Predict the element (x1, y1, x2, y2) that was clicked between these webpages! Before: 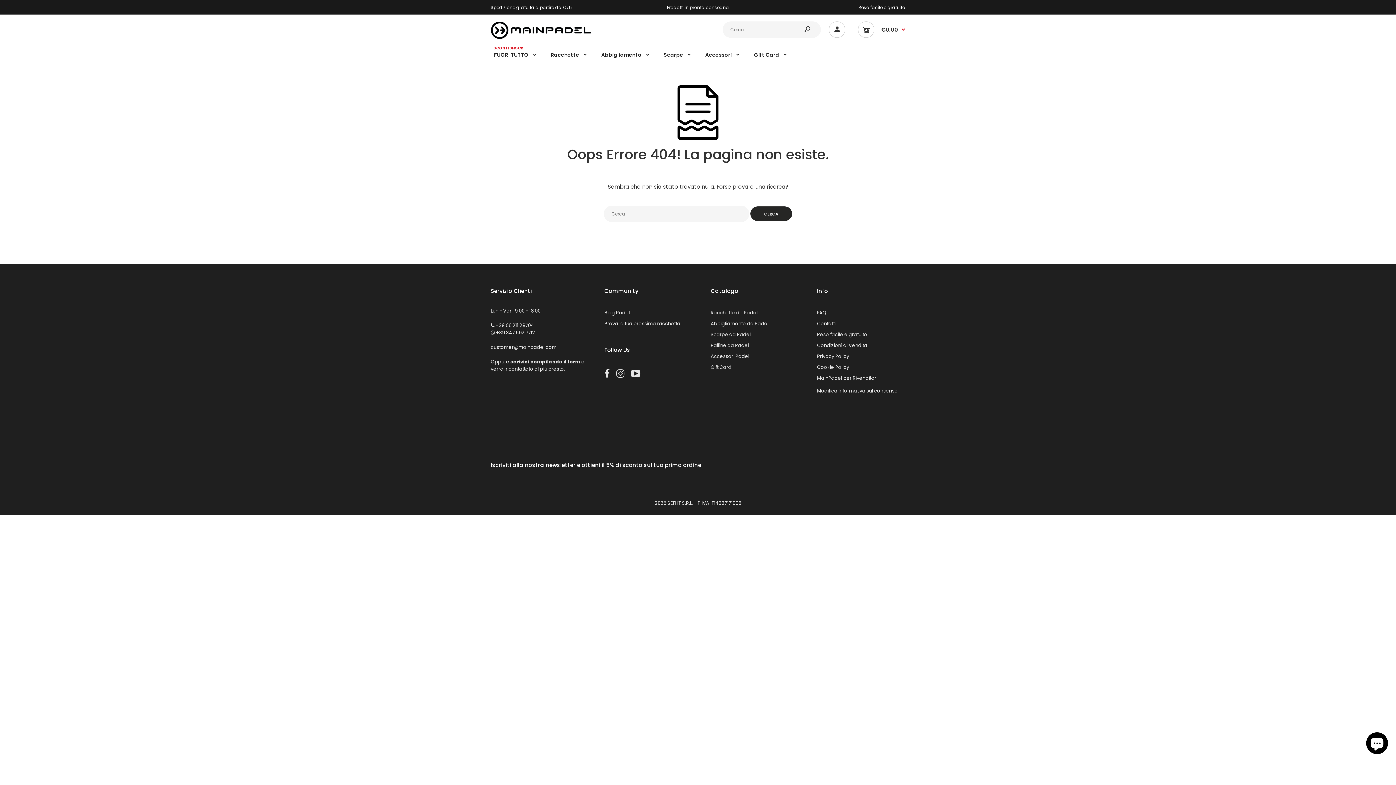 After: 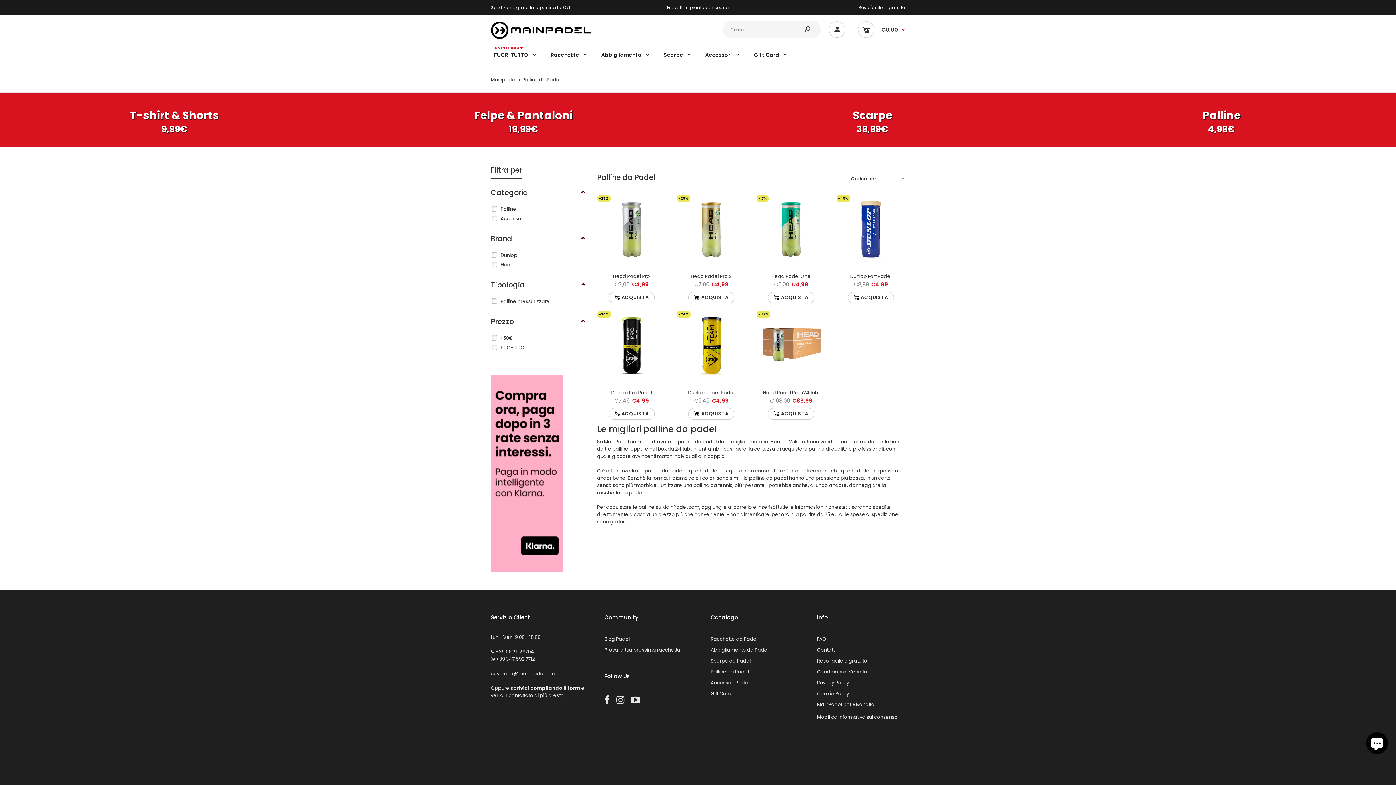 Action: label: Palline da Padel bbox: (710, 342, 749, 349)